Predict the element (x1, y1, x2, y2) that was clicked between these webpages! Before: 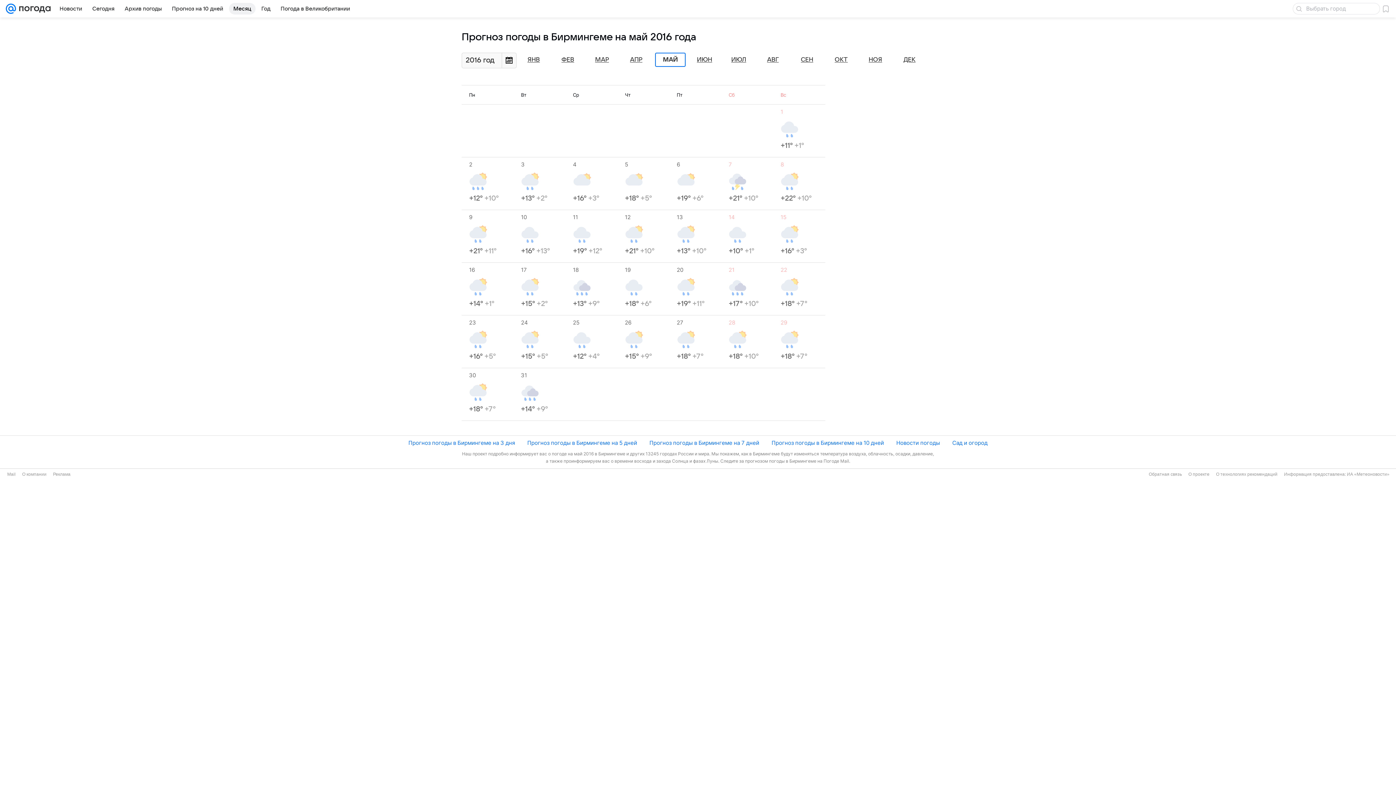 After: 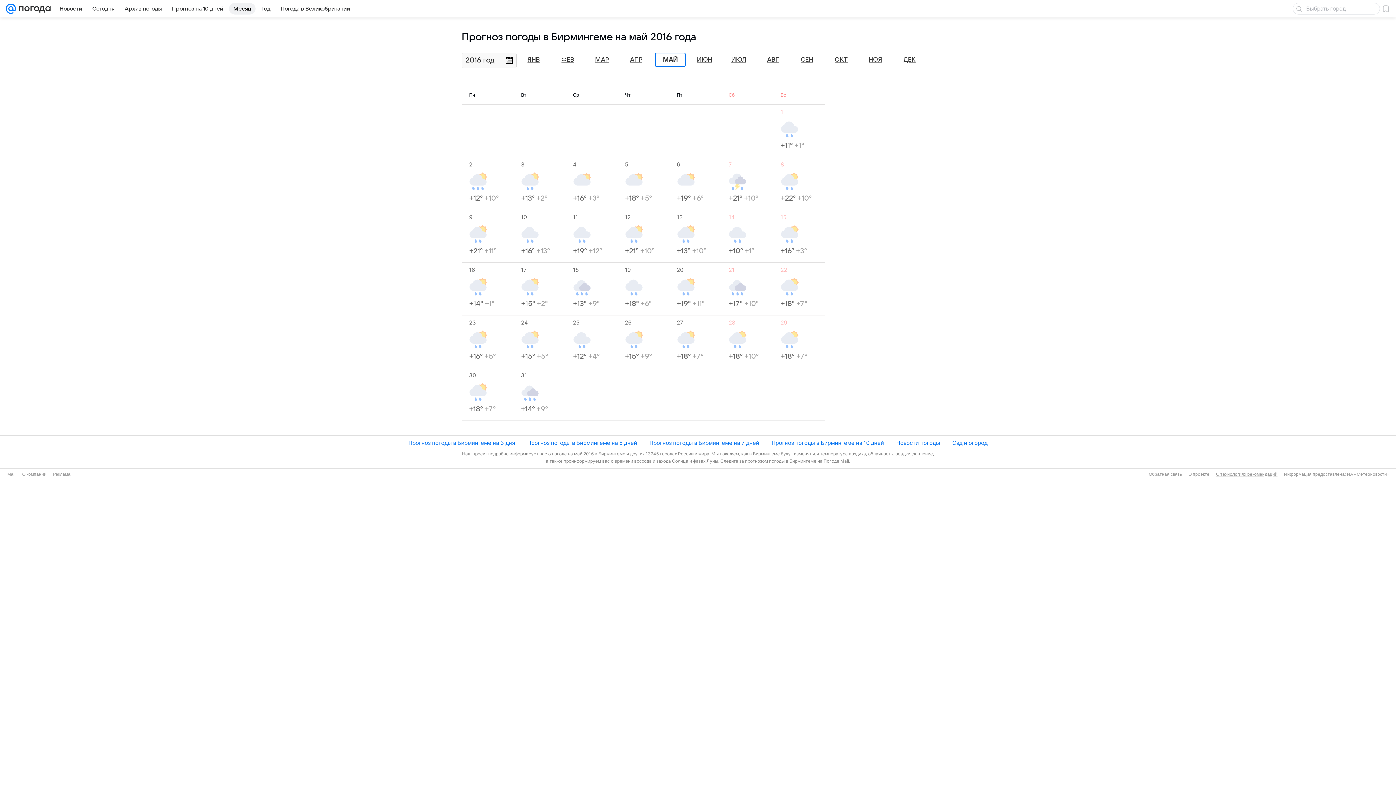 Action: label: О технологиях рекомендаций bbox: (1216, 471, 1277, 477)